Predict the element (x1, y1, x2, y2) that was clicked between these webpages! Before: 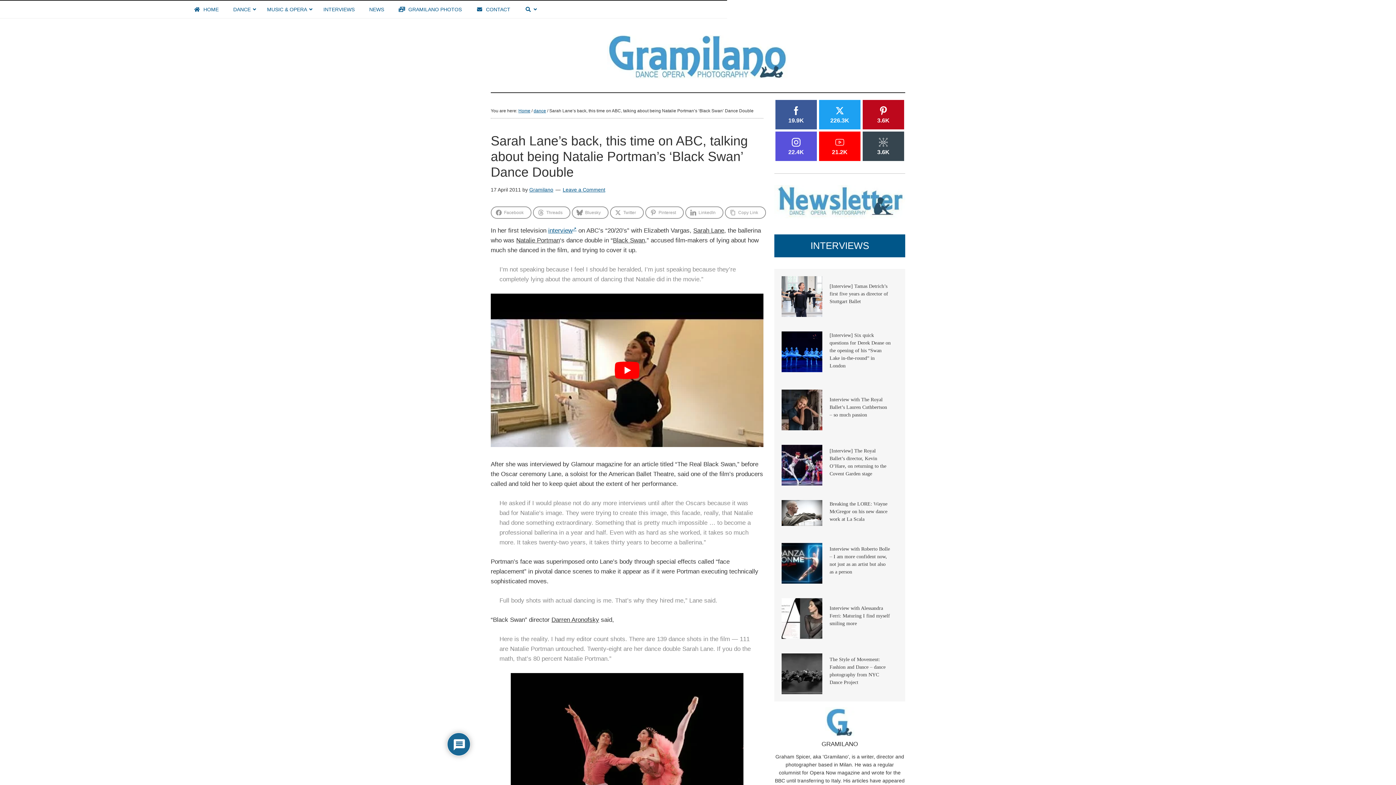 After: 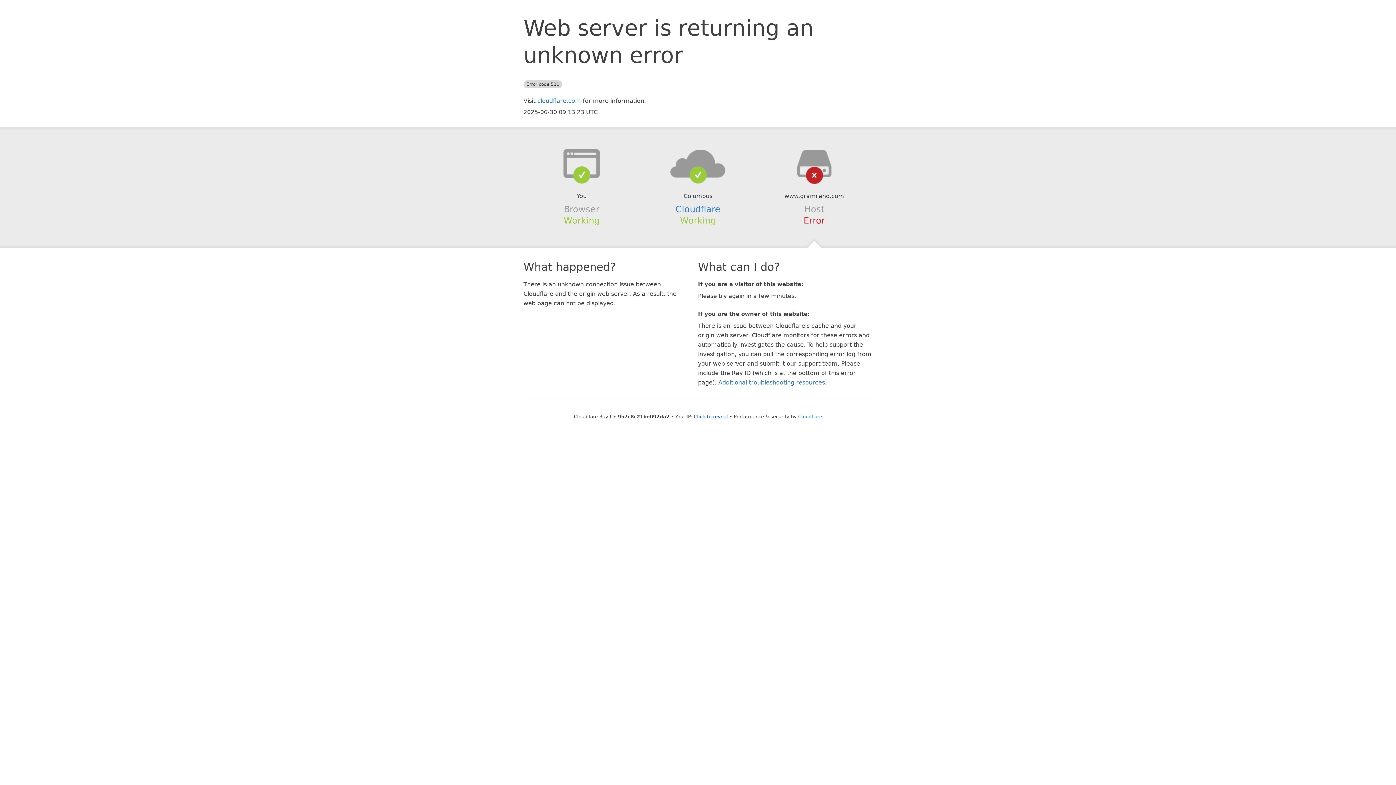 Action: bbox: (529, 186, 553, 192) label: Gramilano